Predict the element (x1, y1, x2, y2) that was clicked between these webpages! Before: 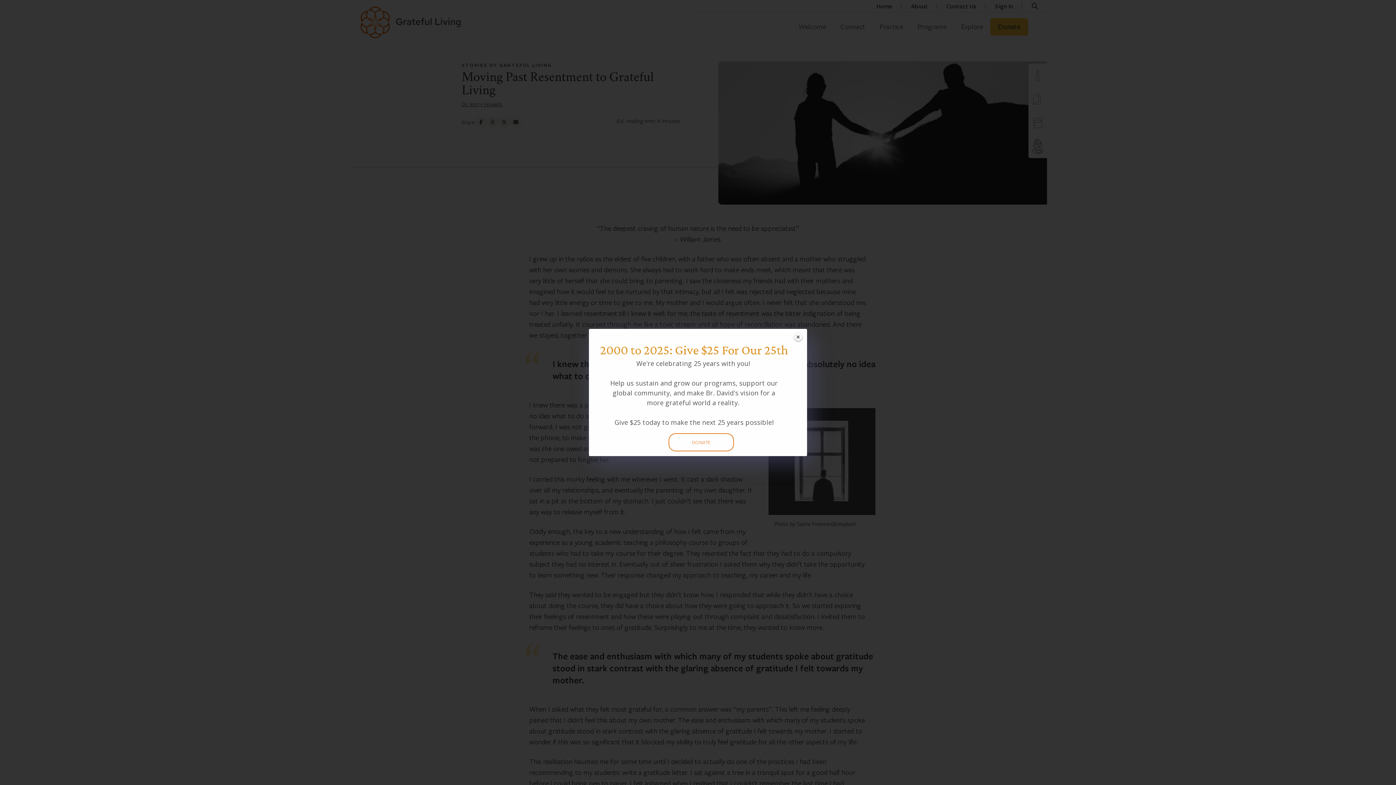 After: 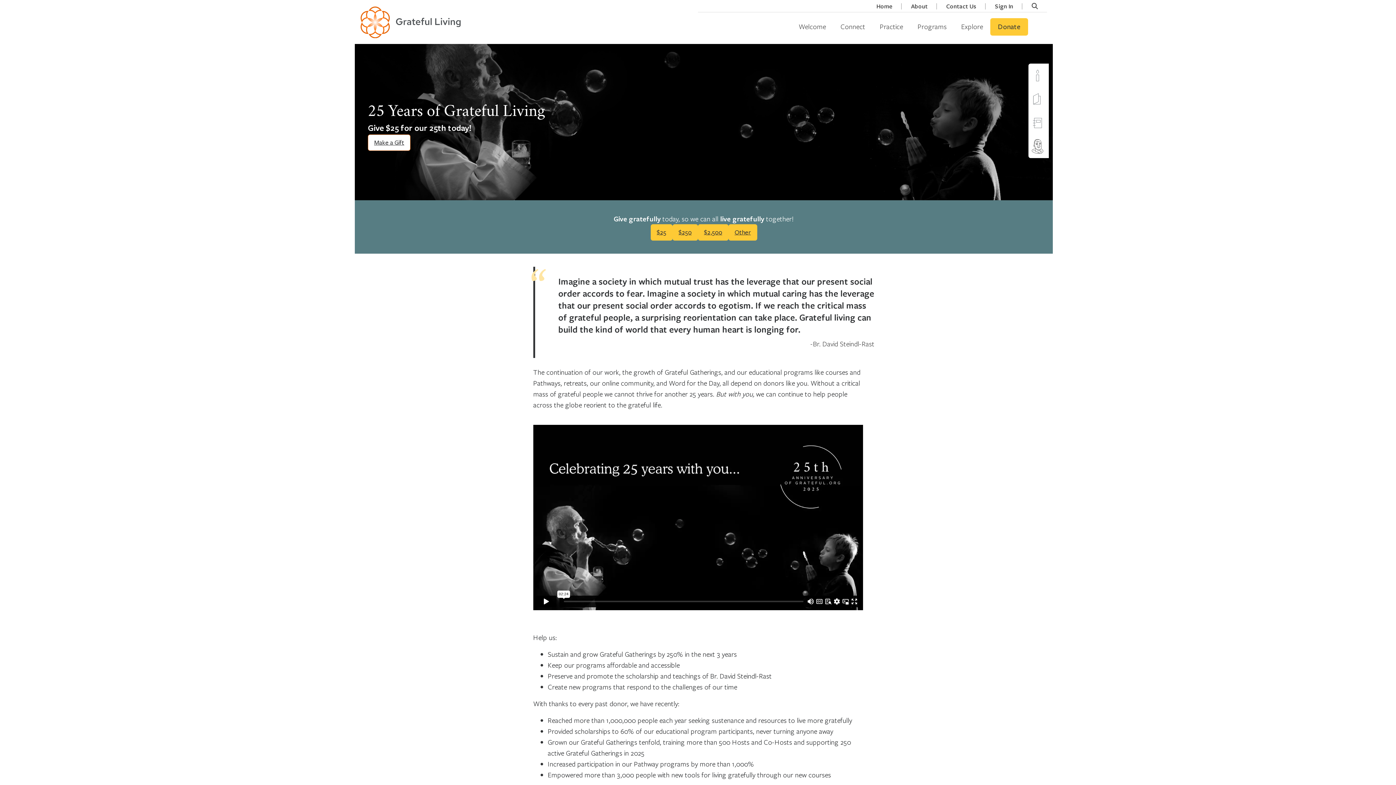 Action: bbox: (668, 433, 734, 451) label: DONATE